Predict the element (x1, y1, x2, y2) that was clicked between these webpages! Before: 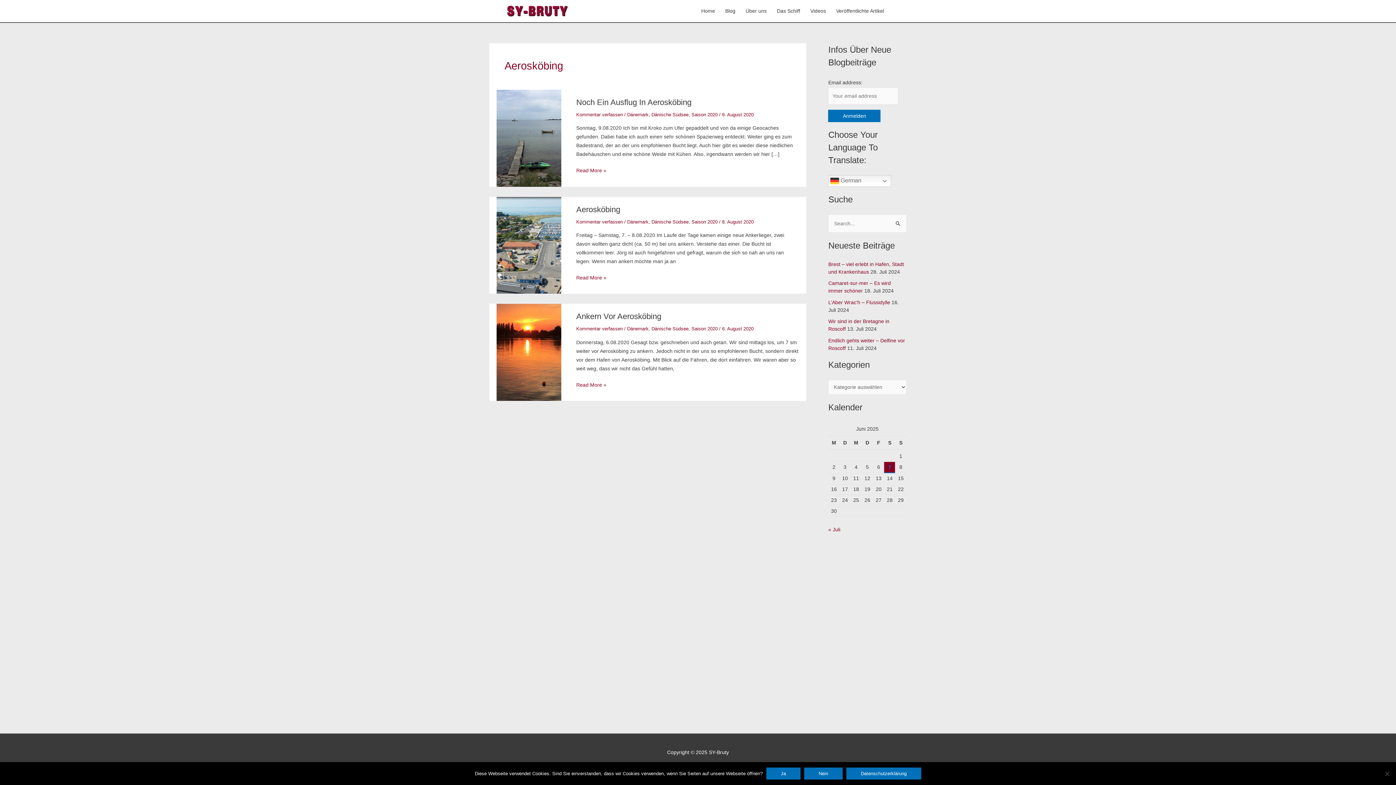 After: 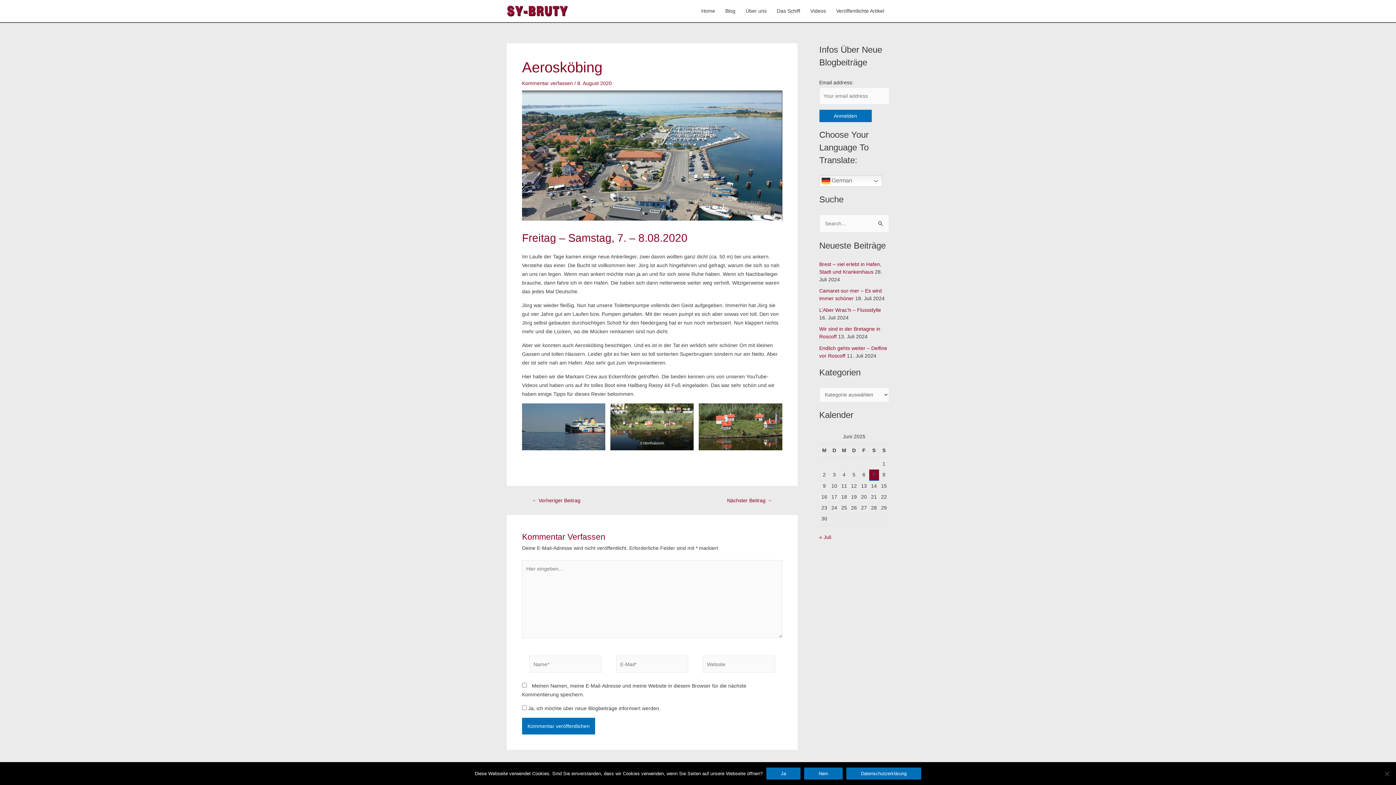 Action: label: Aerosköbing bbox: (576, 204, 620, 214)